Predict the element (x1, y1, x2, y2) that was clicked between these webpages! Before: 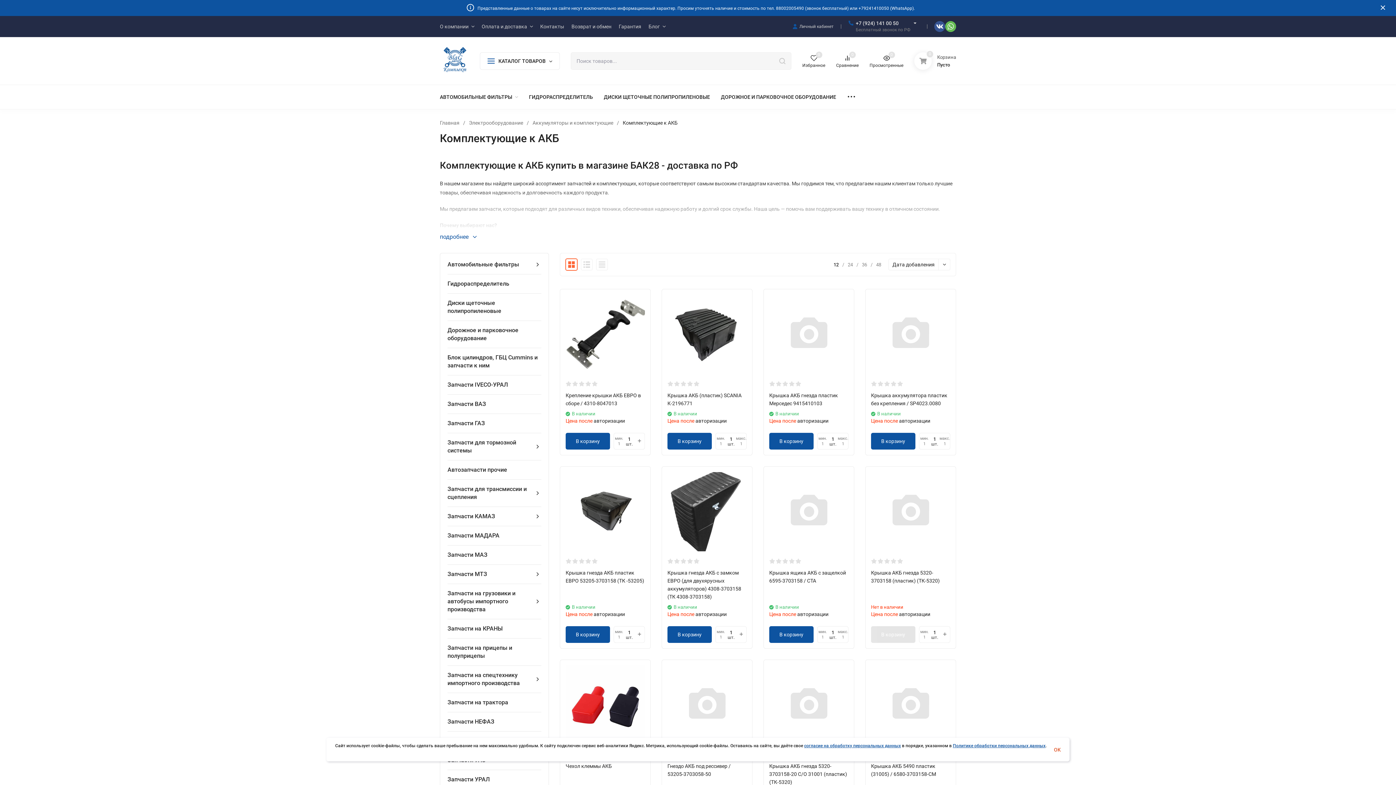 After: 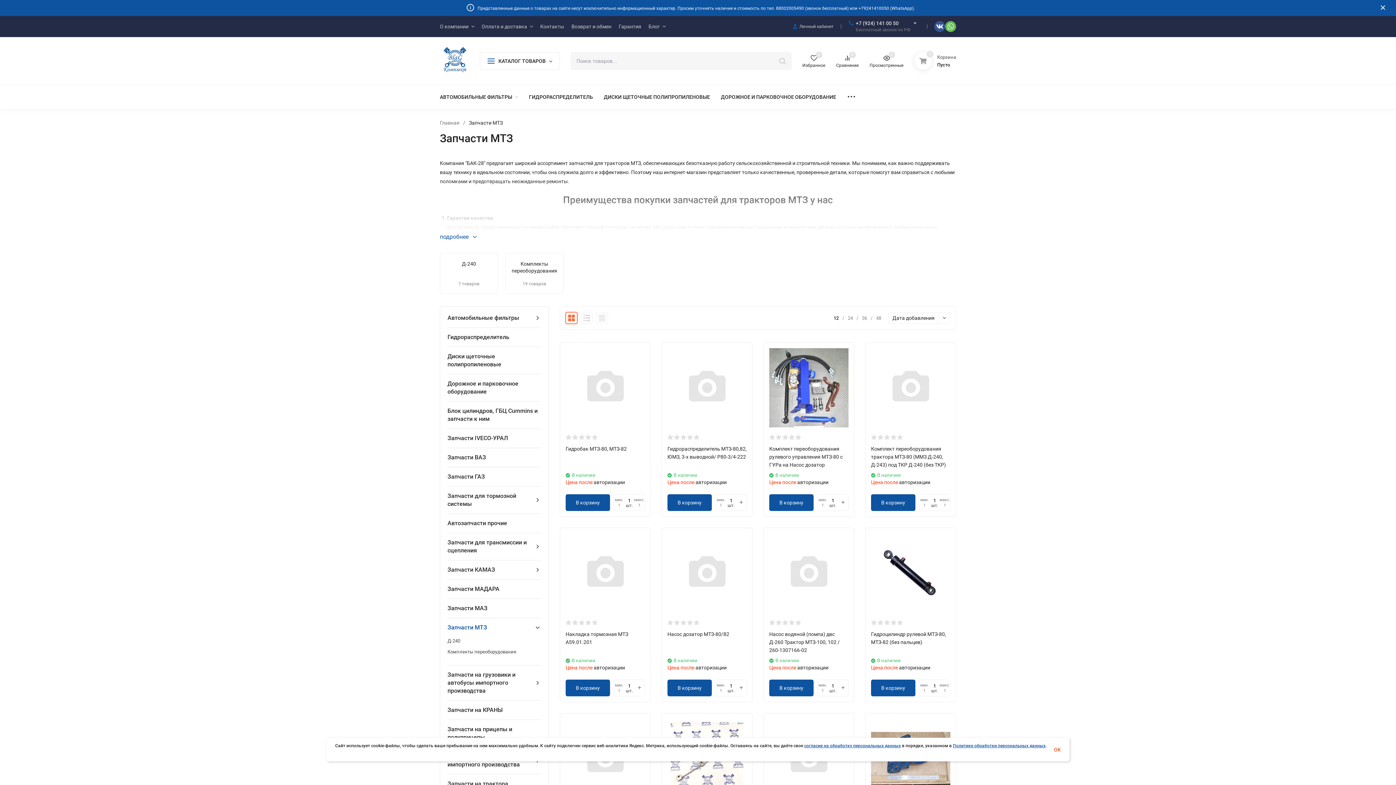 Action: bbox: (447, 570, 534, 578) label: Запчасти МТЗ